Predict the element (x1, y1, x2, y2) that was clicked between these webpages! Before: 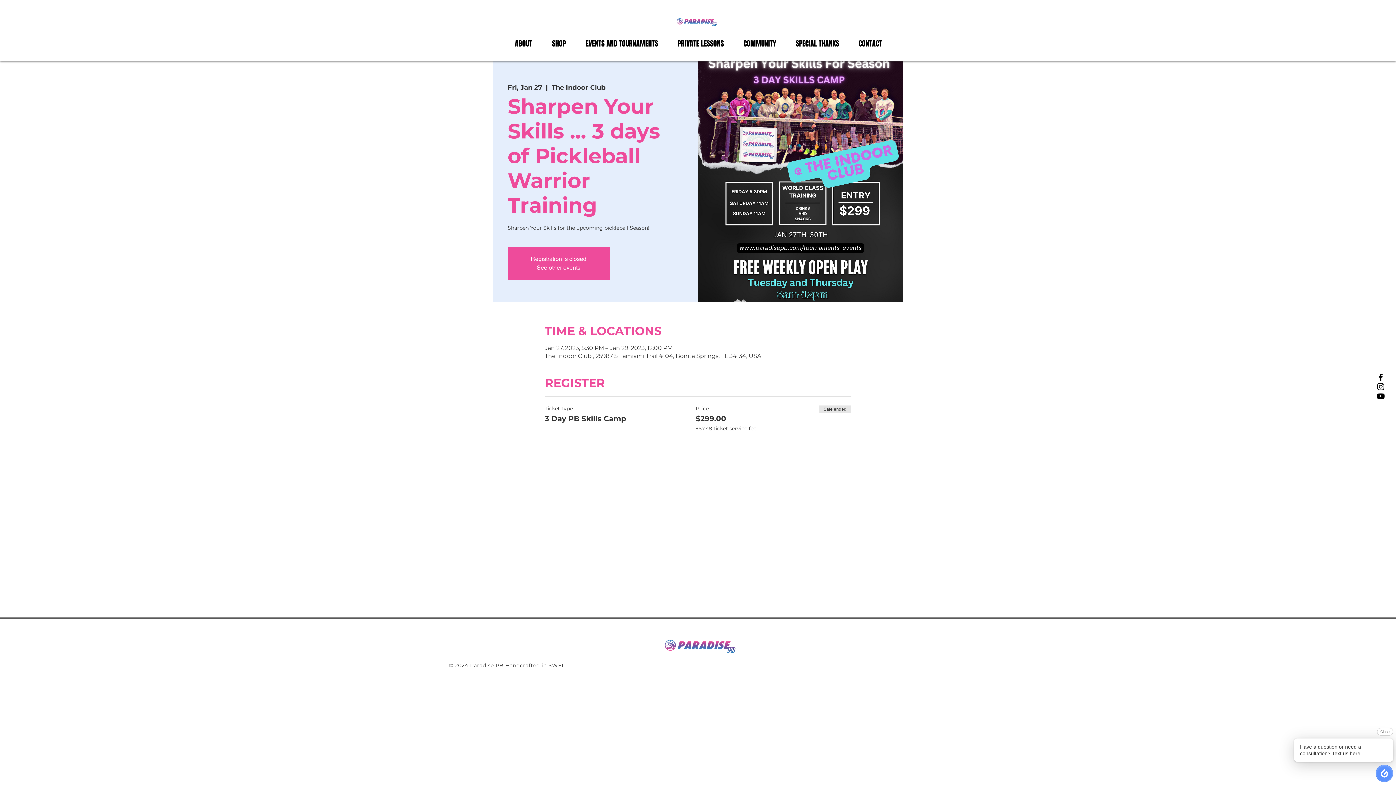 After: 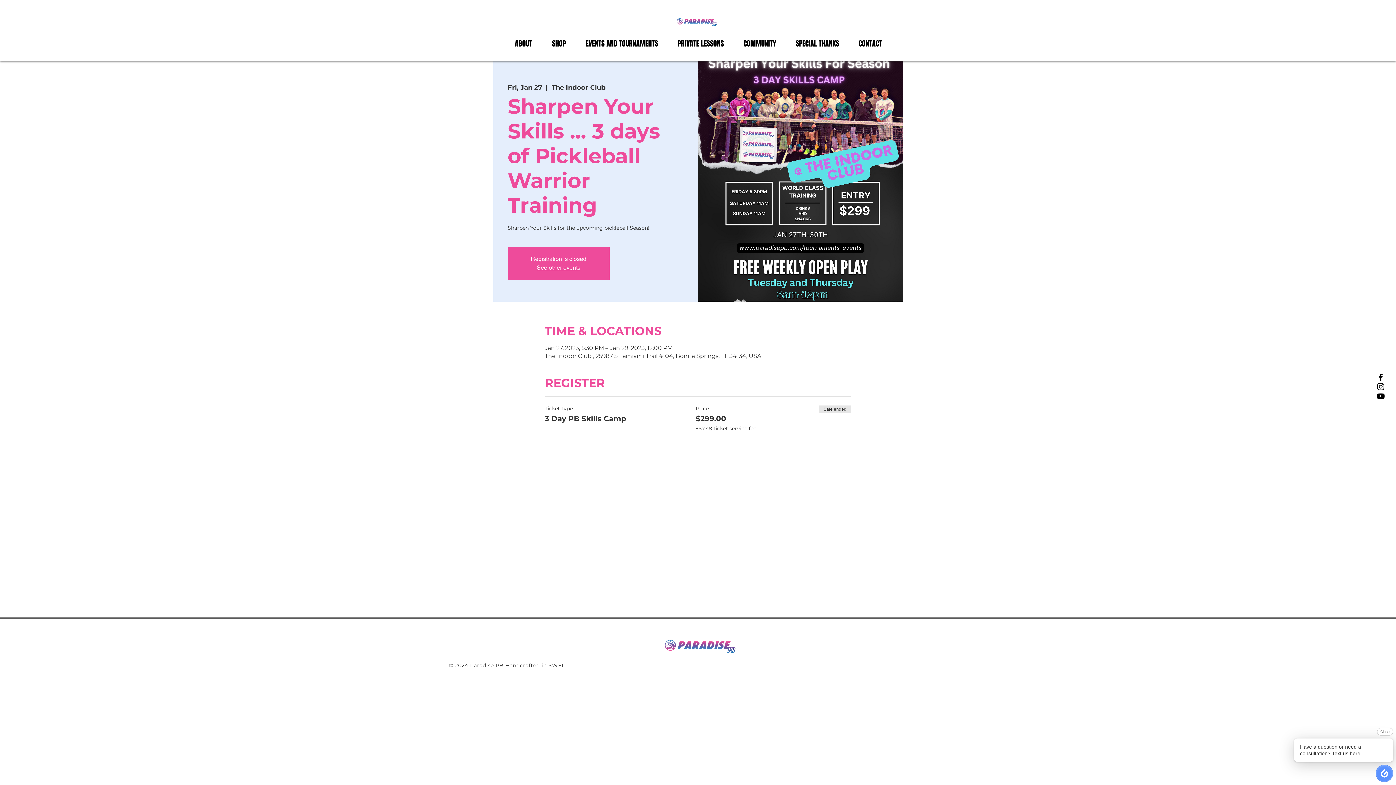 Action: bbox: (1376, 382, 1385, 391) label: Instagram